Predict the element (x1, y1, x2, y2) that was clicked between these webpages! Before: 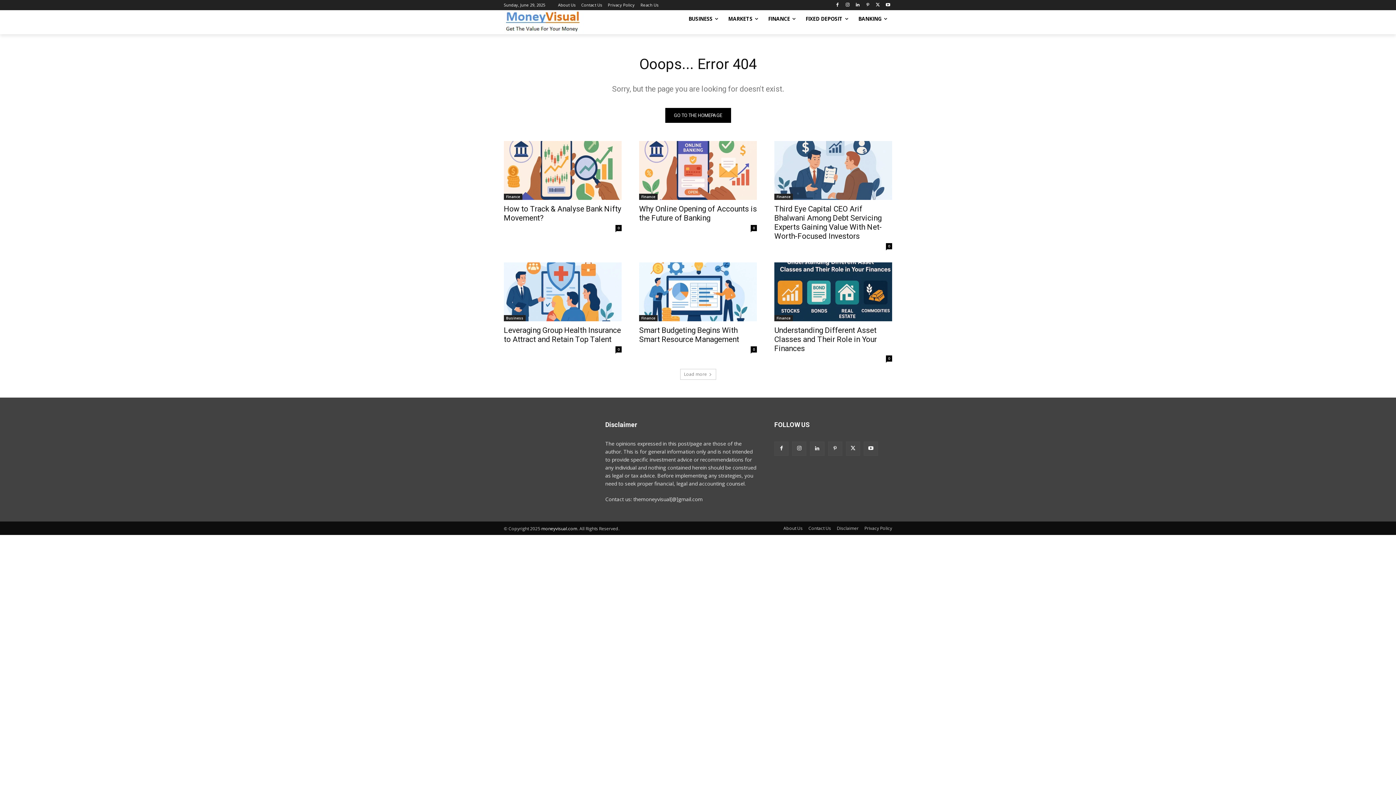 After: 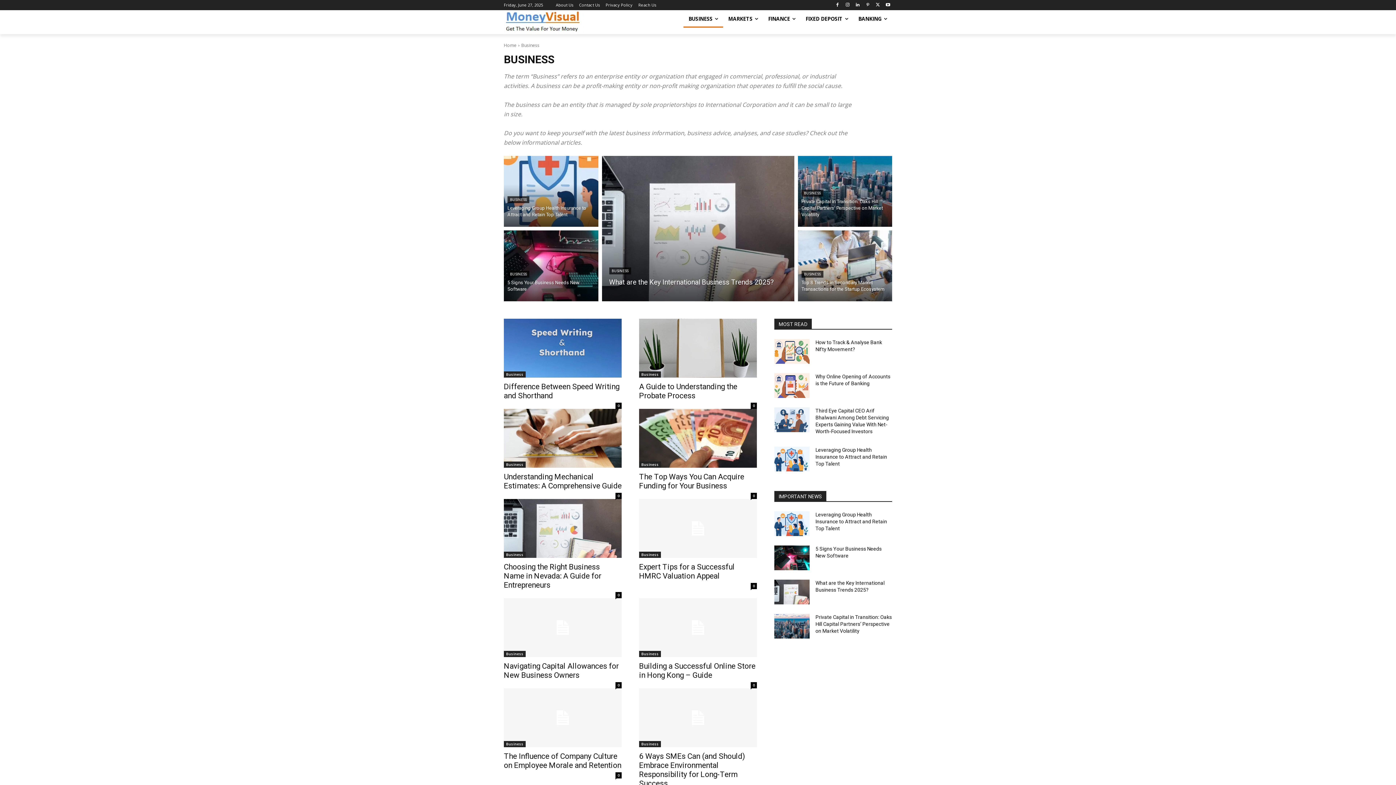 Action: bbox: (504, 315, 525, 321) label: Business